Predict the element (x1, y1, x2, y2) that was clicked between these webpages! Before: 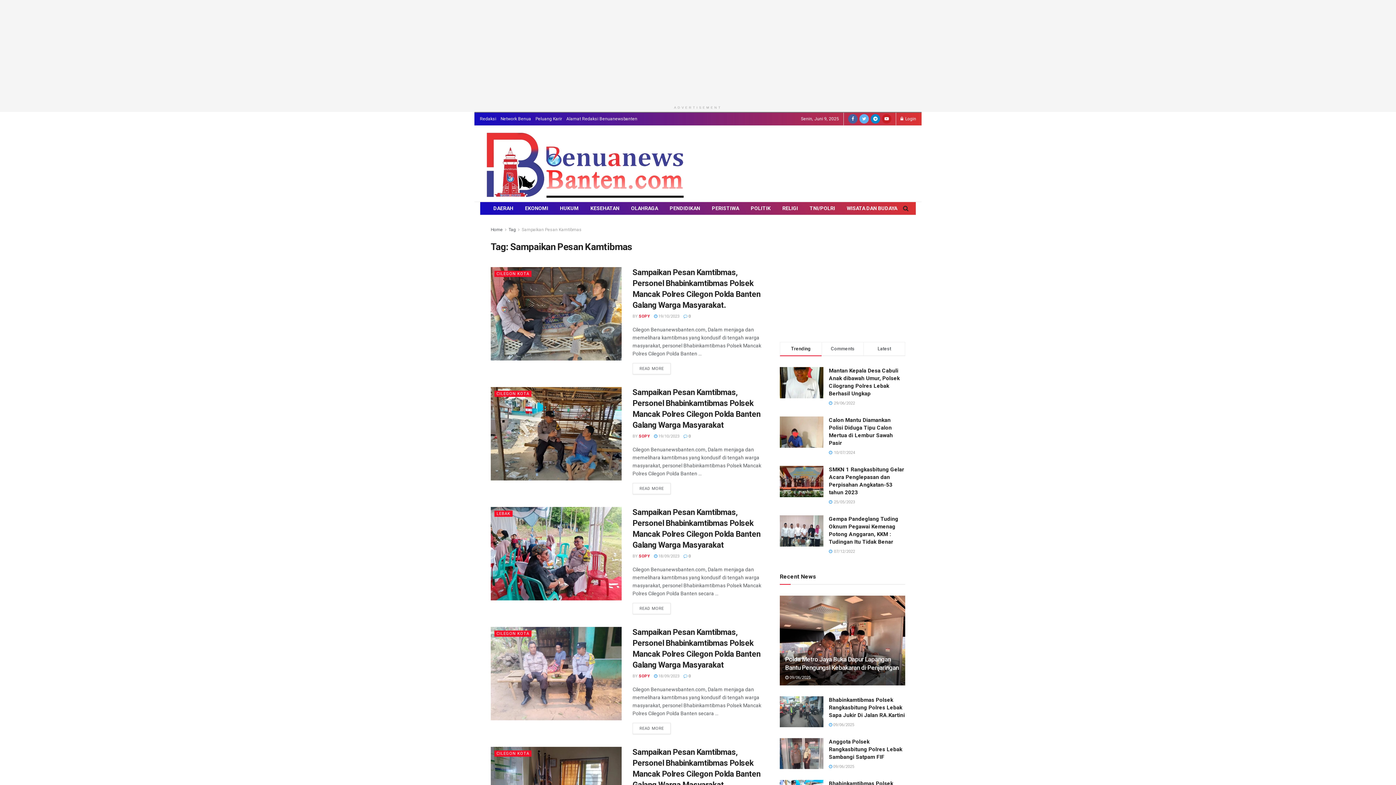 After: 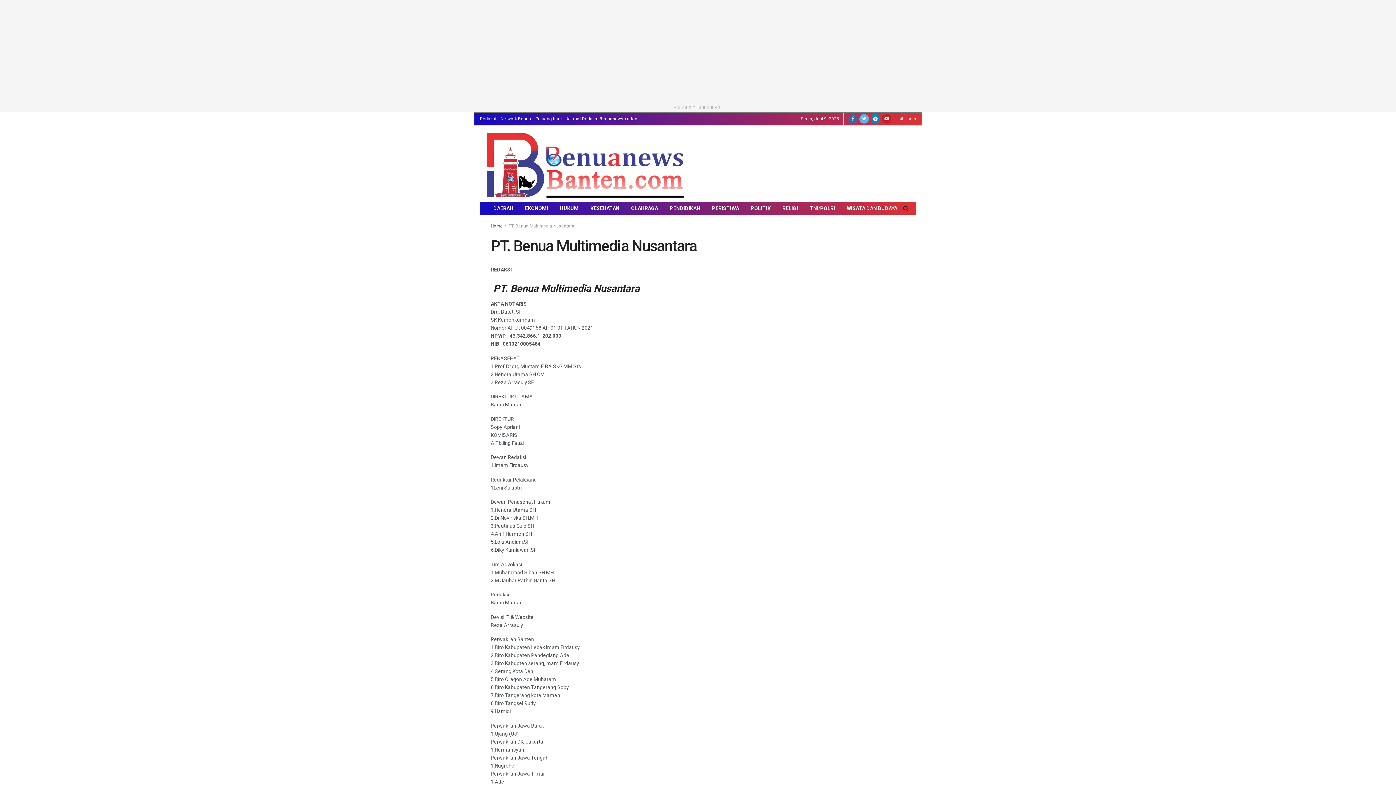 Action: label: Redaksi bbox: (480, 112, 496, 125)